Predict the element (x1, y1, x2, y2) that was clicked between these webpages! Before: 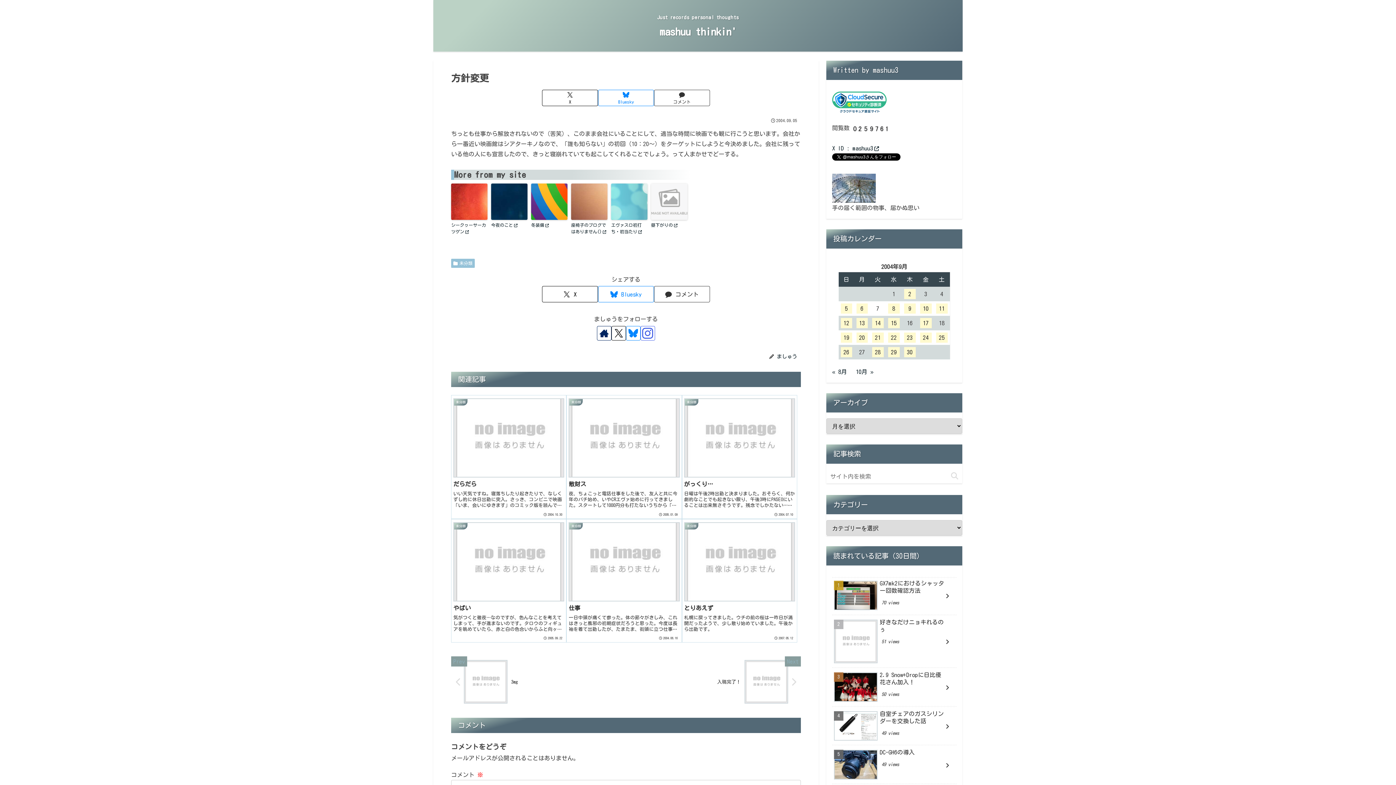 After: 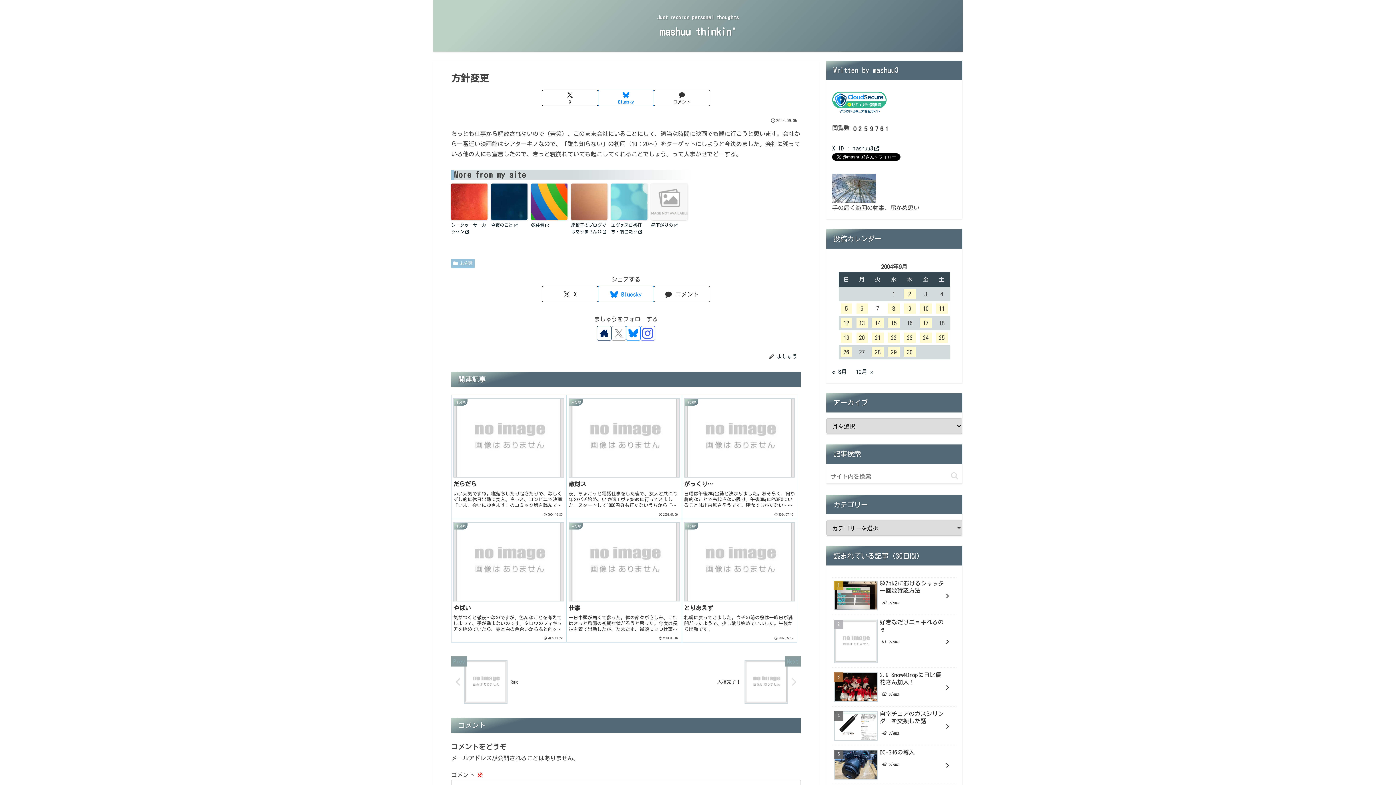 Action: bbox: (611, 326, 626, 340) label: Xをフォロー